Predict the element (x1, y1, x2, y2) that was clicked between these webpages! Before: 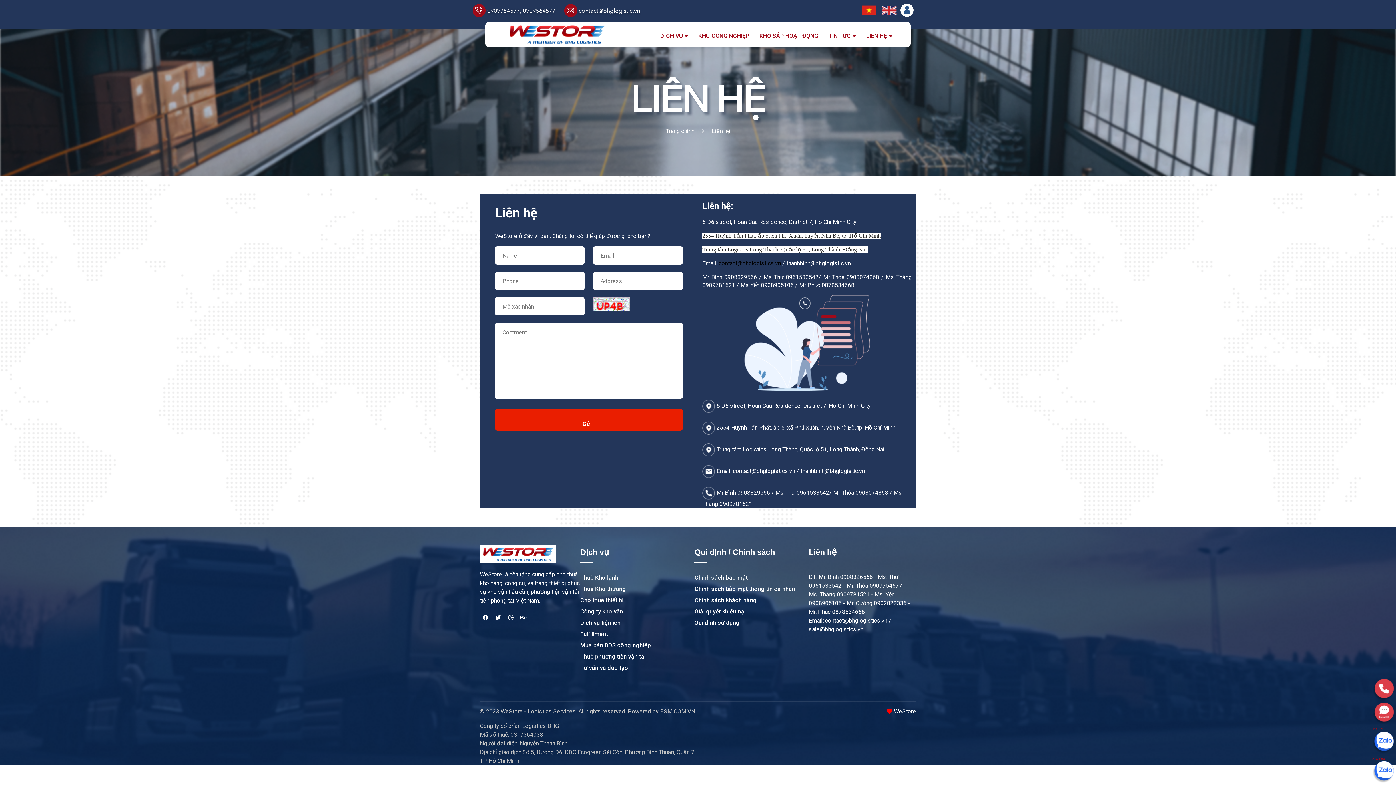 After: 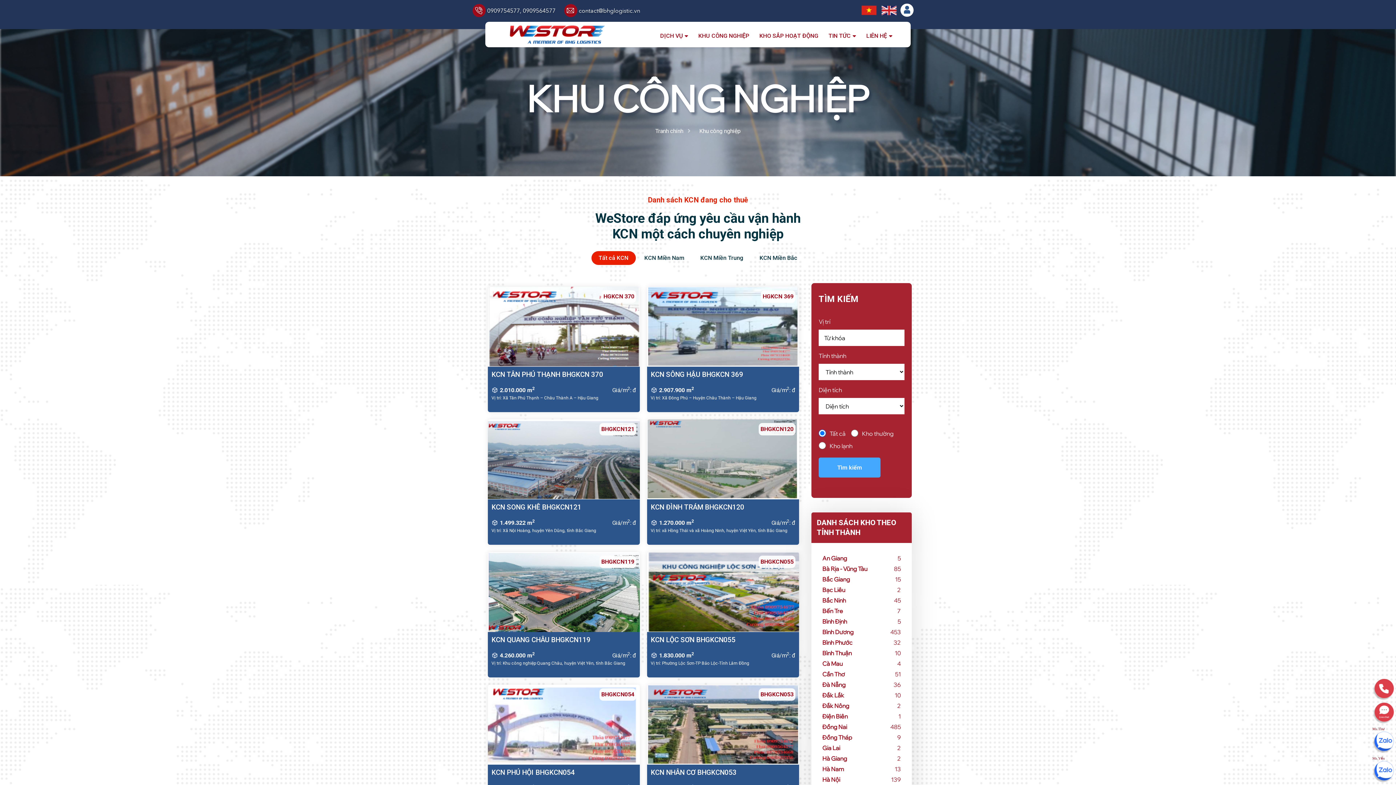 Action: label: KHU CÔNG NGHIỆP bbox: (698, 21, 749, 47)